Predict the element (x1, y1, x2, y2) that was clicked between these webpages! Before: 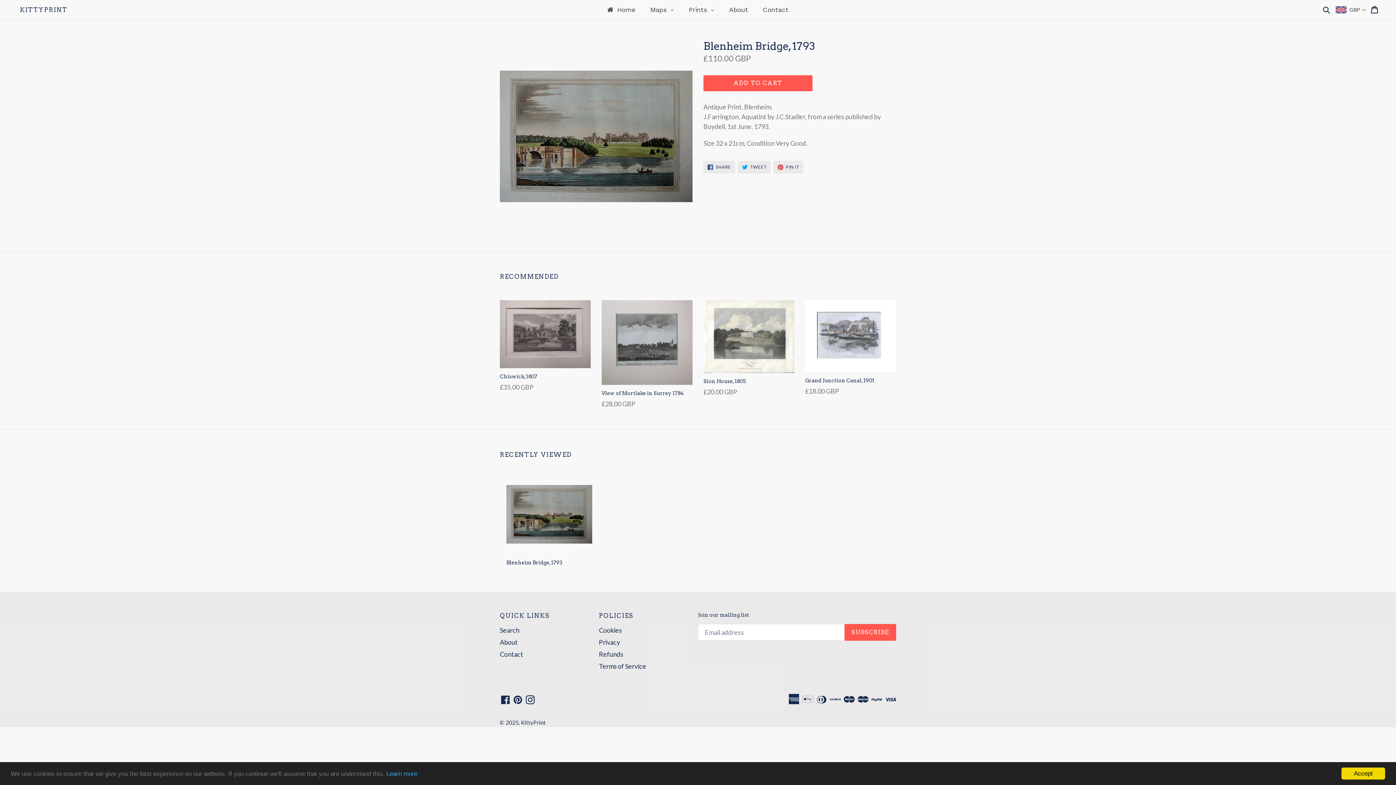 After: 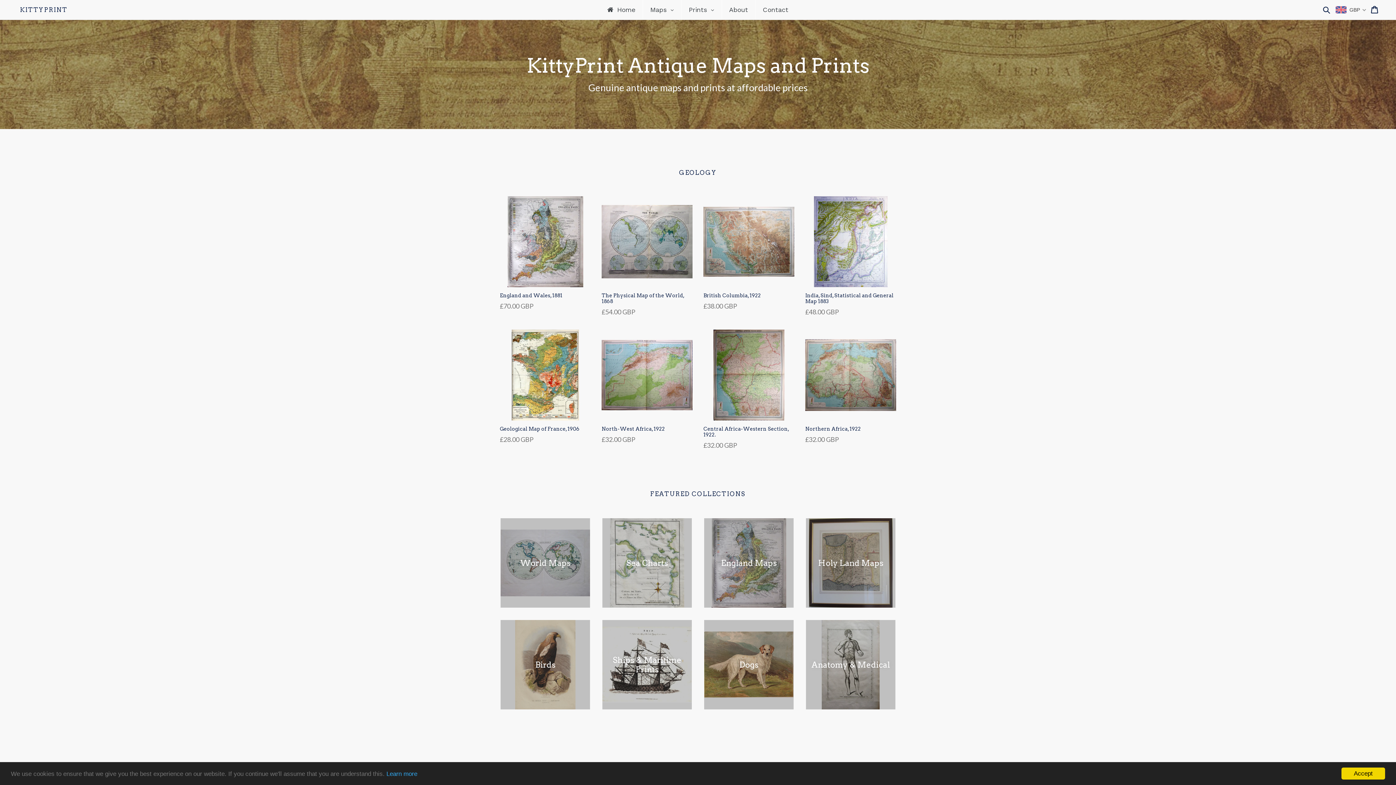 Action: label: Home bbox: (600, 0, 642, 19)